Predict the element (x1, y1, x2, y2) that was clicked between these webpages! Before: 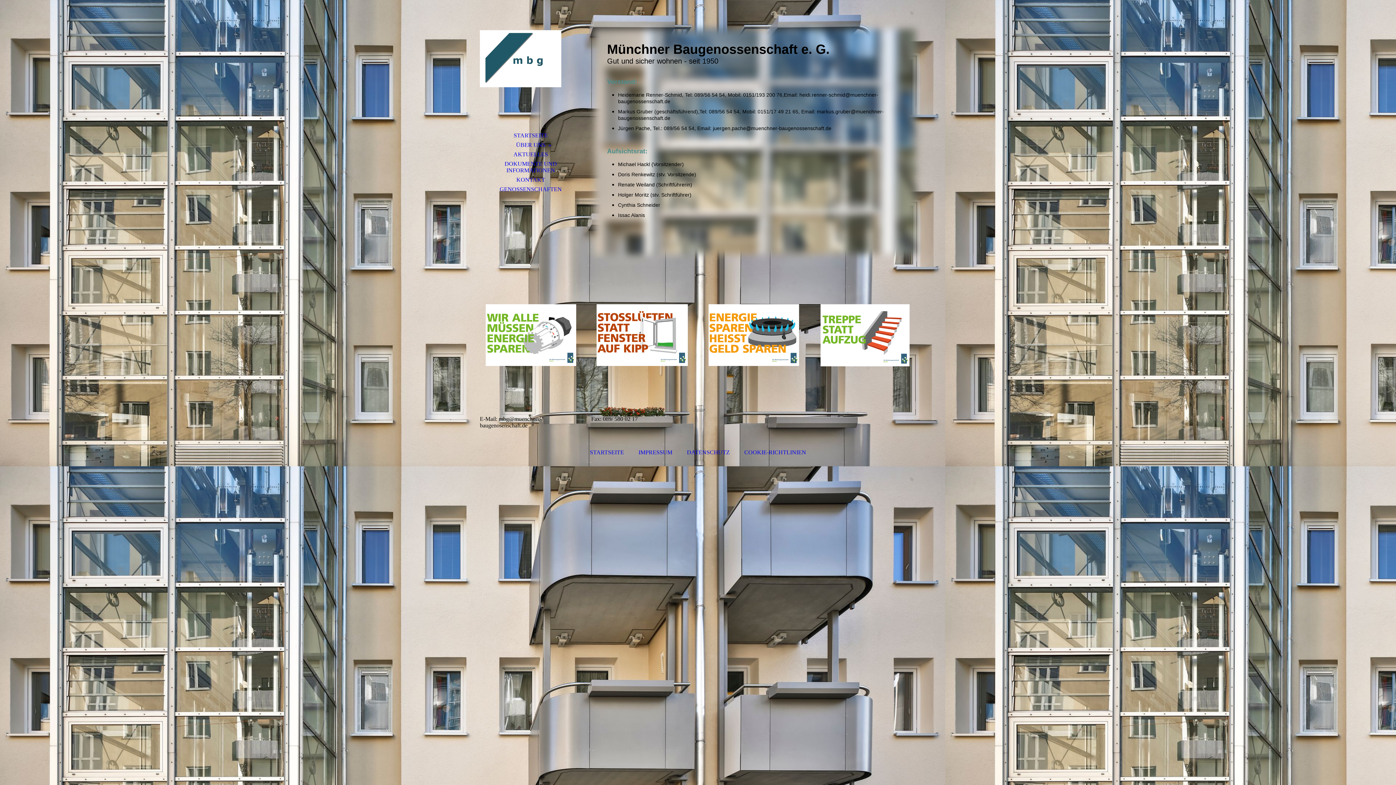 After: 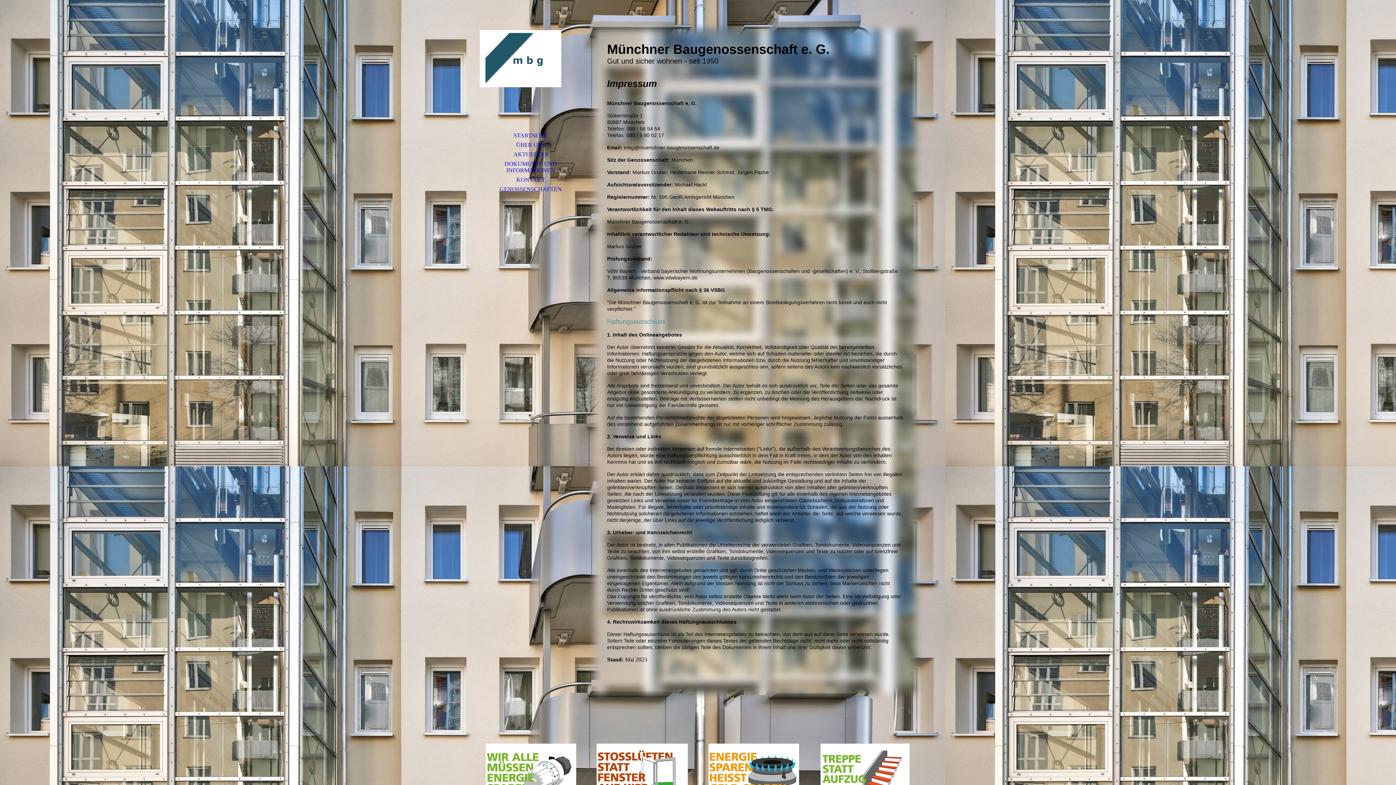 Action: bbox: (638, 449, 672, 455) label: IMPRESSUM